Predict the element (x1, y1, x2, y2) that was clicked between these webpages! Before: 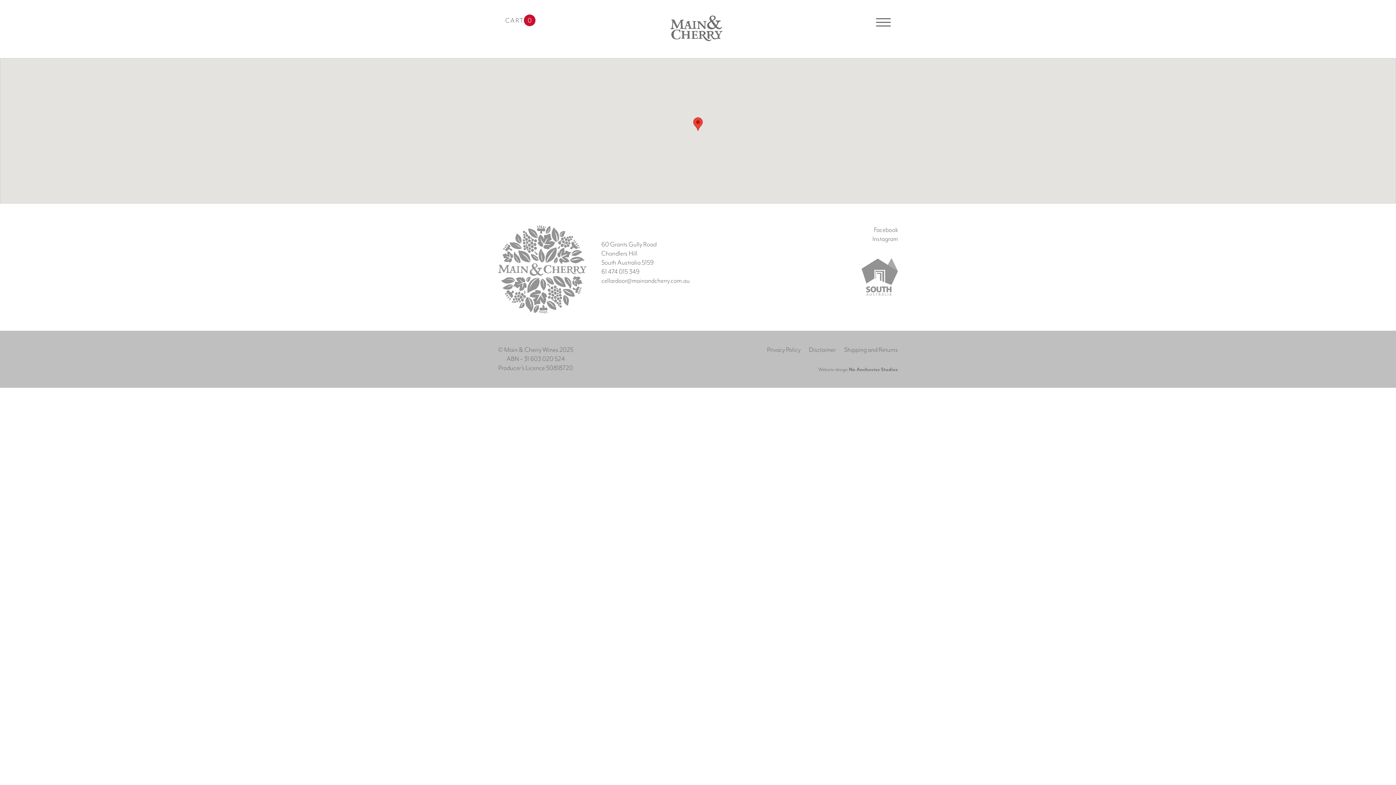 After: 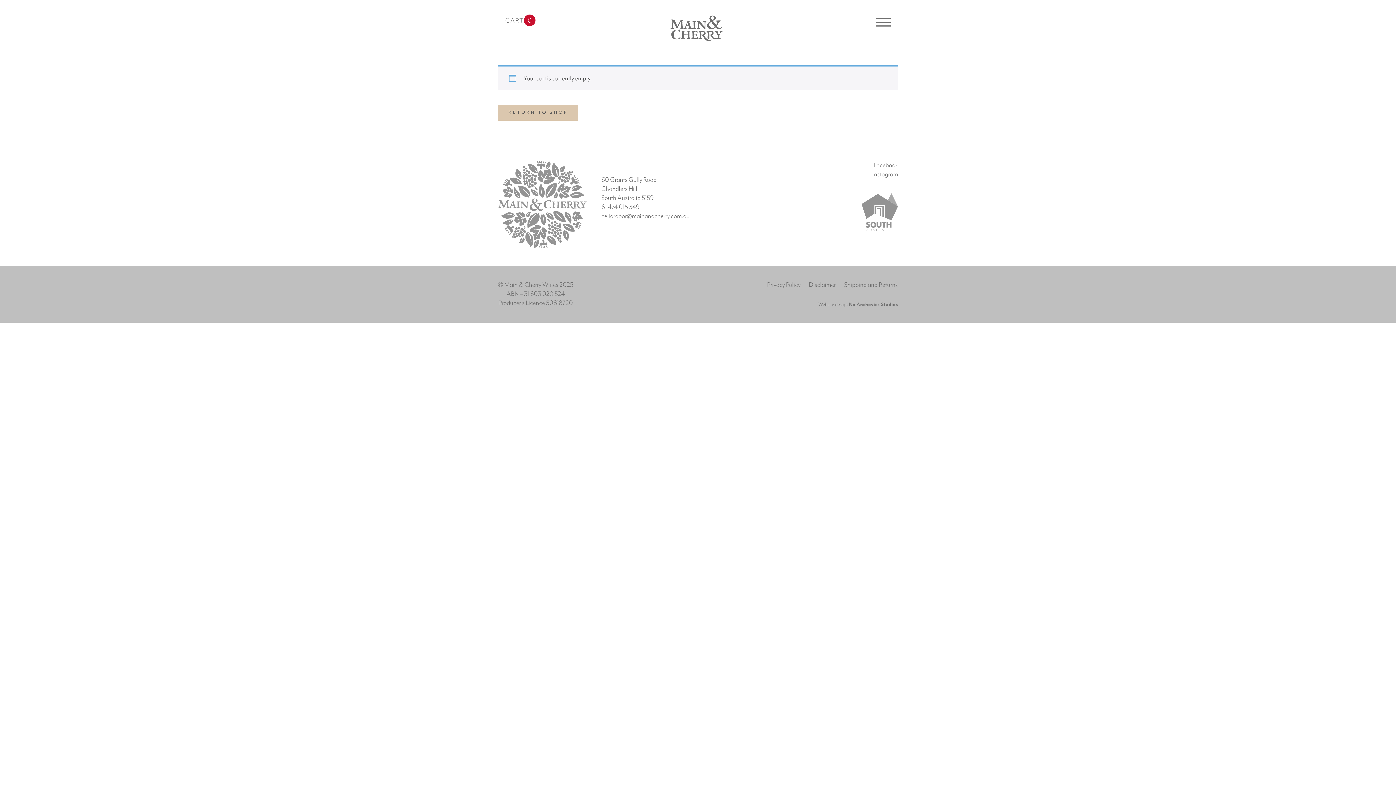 Action: label: 0 bbox: (524, 14, 535, 26)